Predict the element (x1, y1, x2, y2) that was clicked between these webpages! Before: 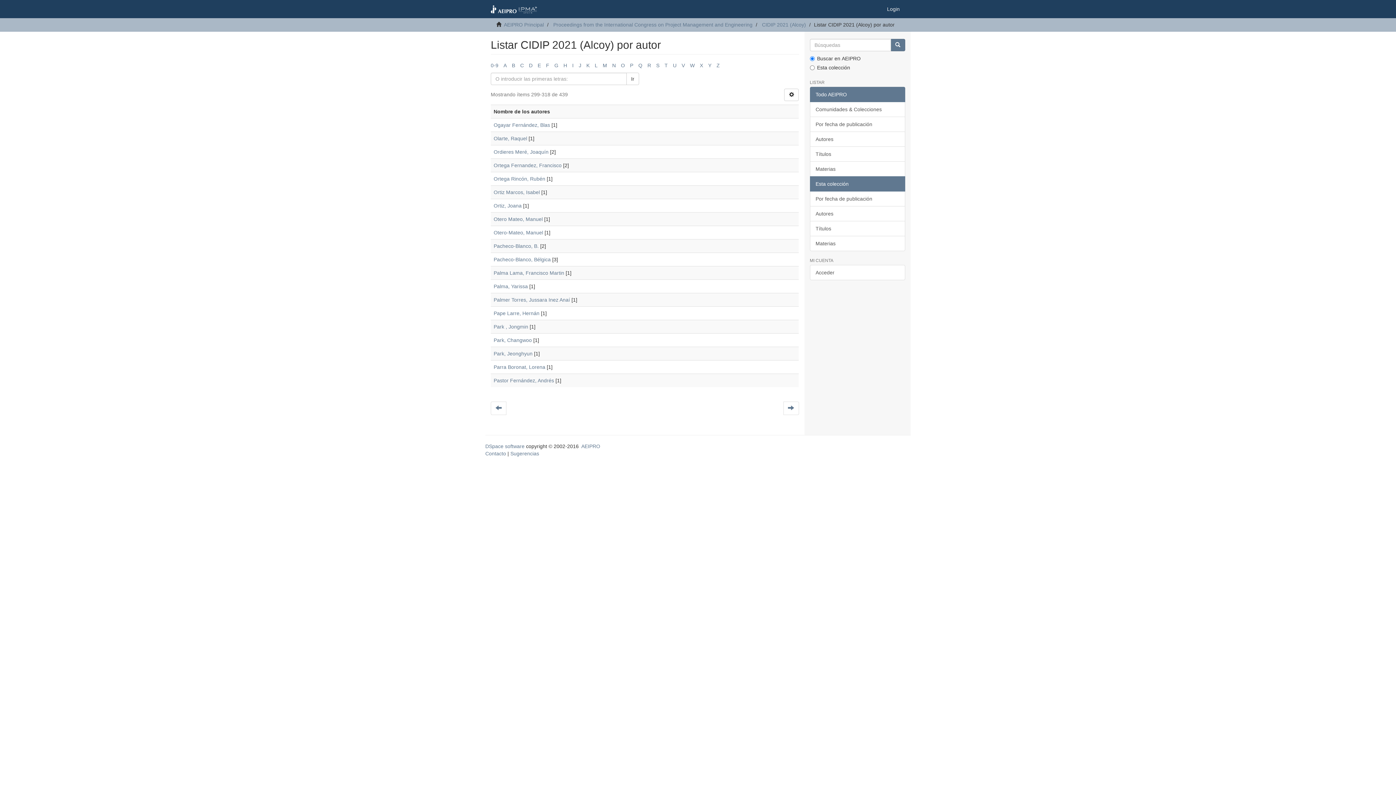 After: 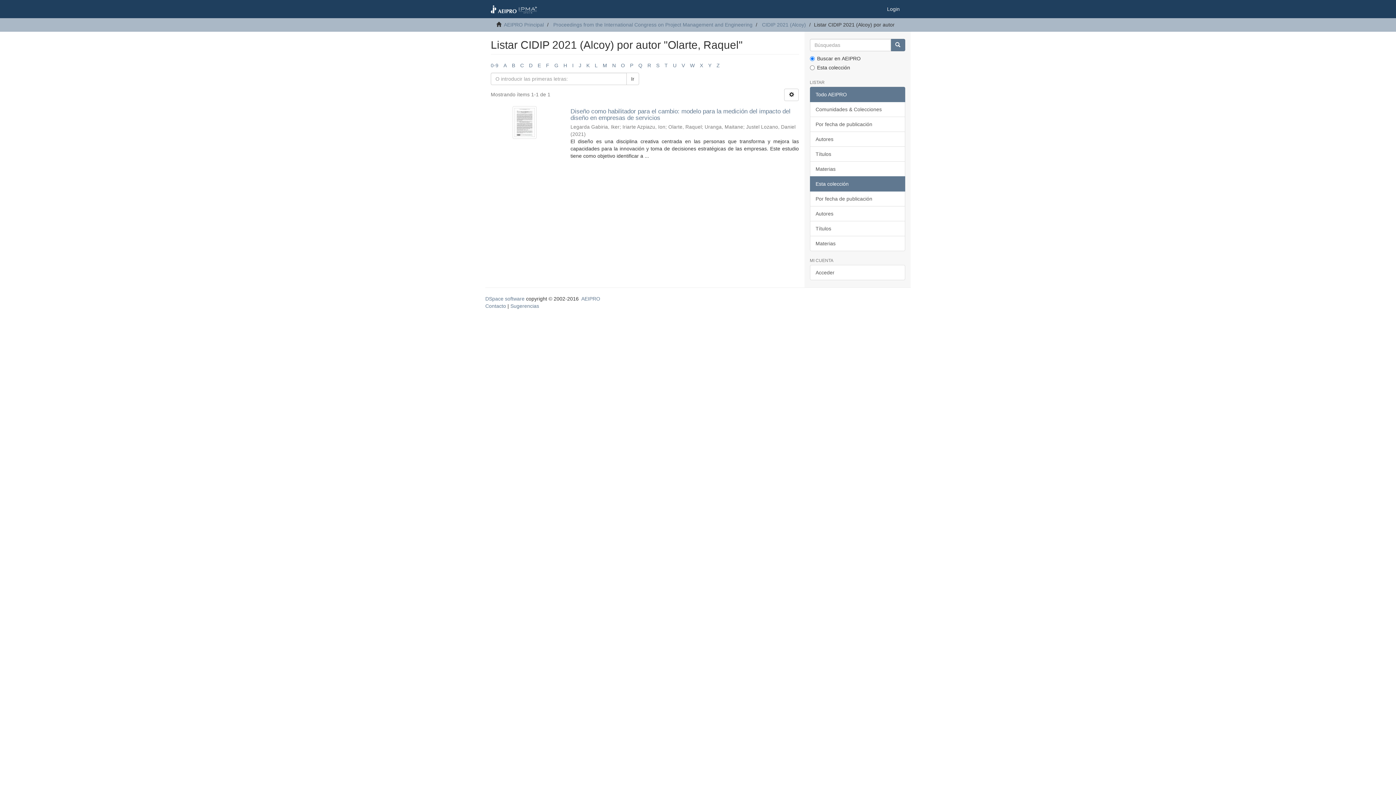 Action: label: Olarte, Raquel bbox: (493, 135, 527, 141)